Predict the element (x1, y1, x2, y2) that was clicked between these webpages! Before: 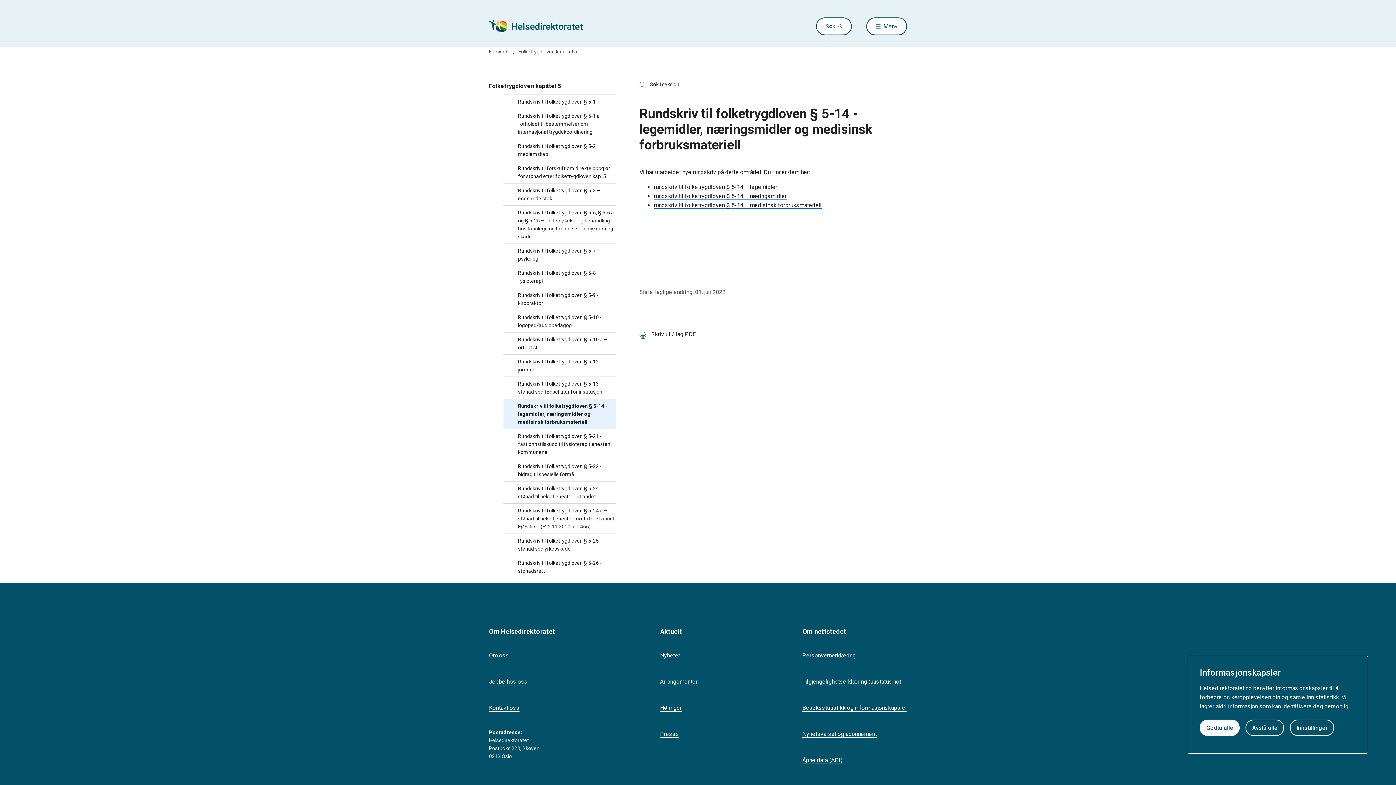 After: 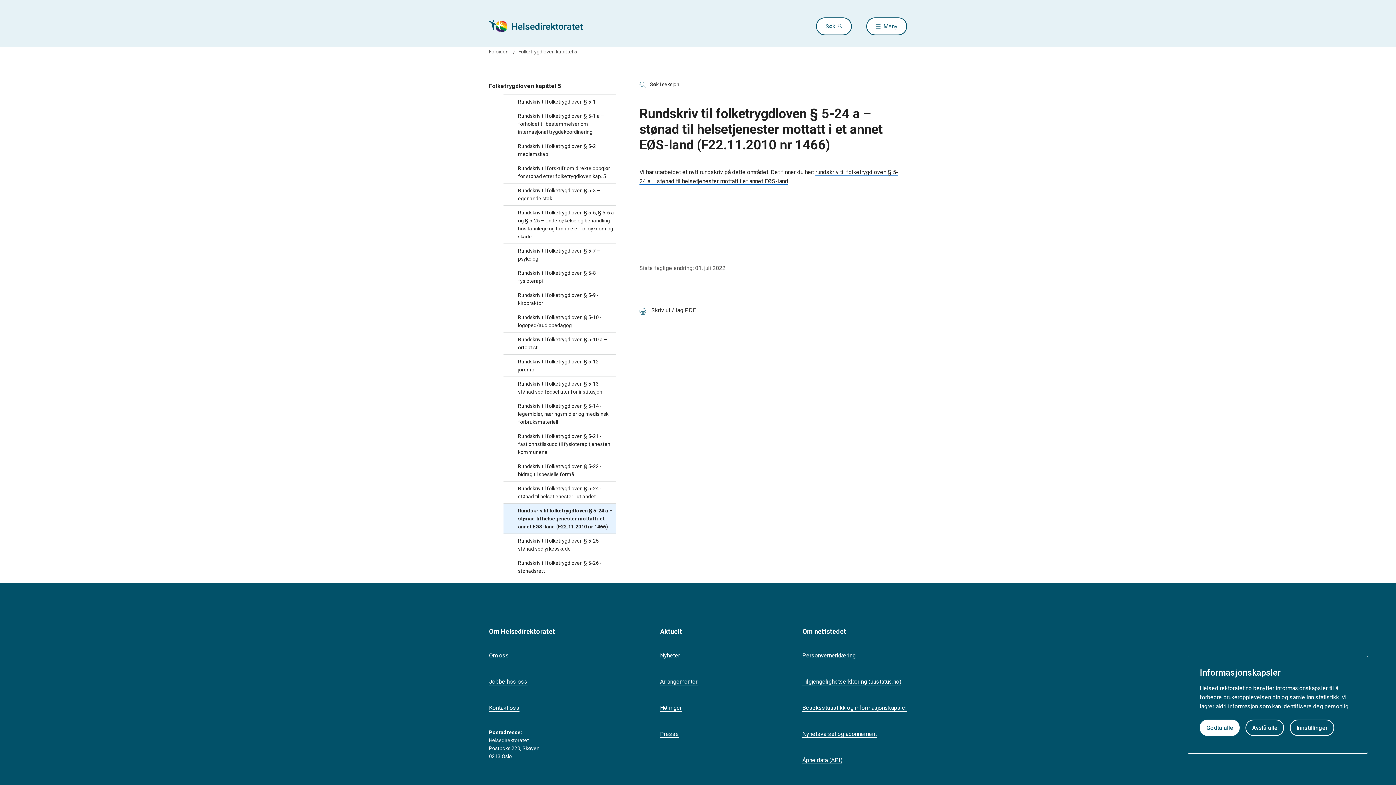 Action: bbox: (503, 506, 616, 530) label: Rundskriv til folketrygdloven § 5-24 a – stønad til helsetjenester mottatt i et annet EØS-land (F22.11.2010 nr 1466)